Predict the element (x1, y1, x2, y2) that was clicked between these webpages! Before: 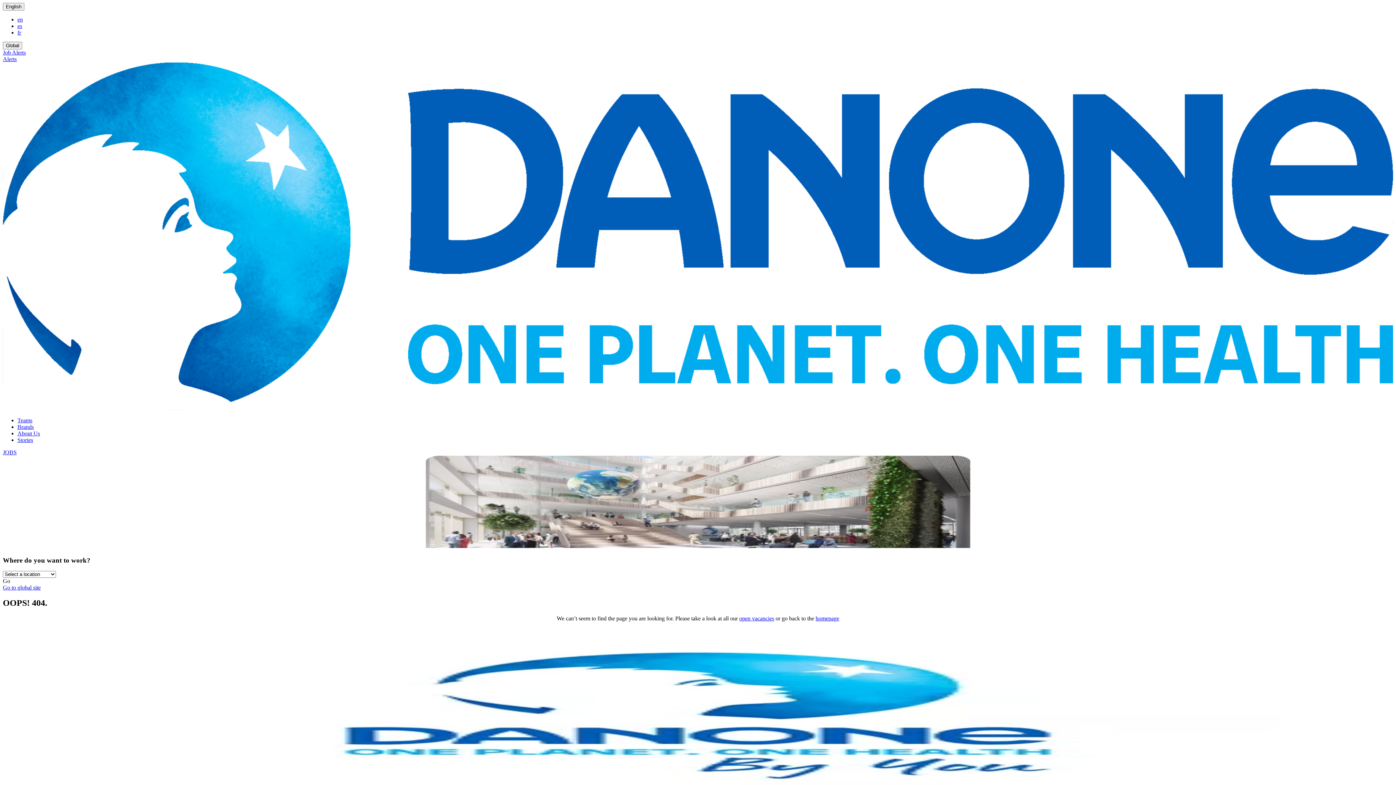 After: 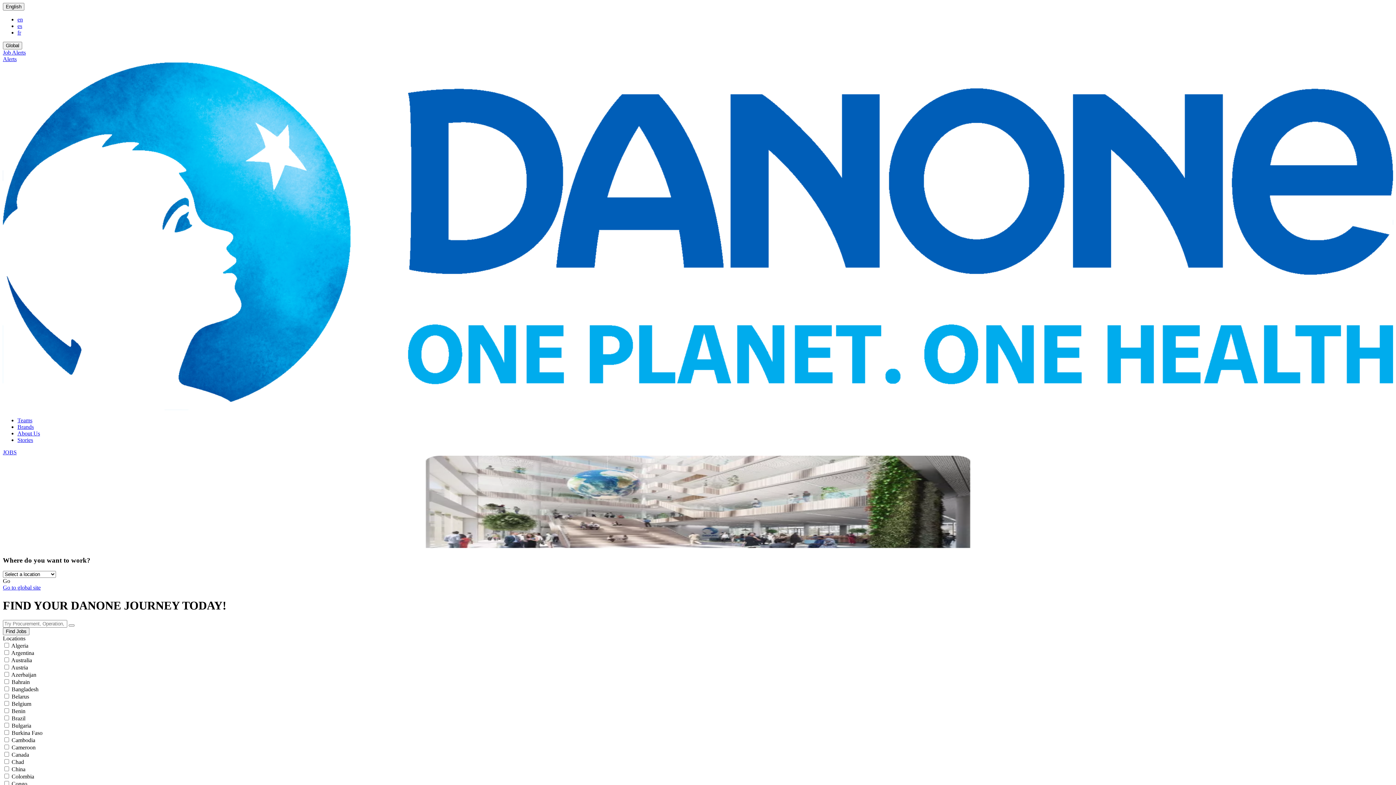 Action: bbox: (2, 449, 16, 455) label: JOBS